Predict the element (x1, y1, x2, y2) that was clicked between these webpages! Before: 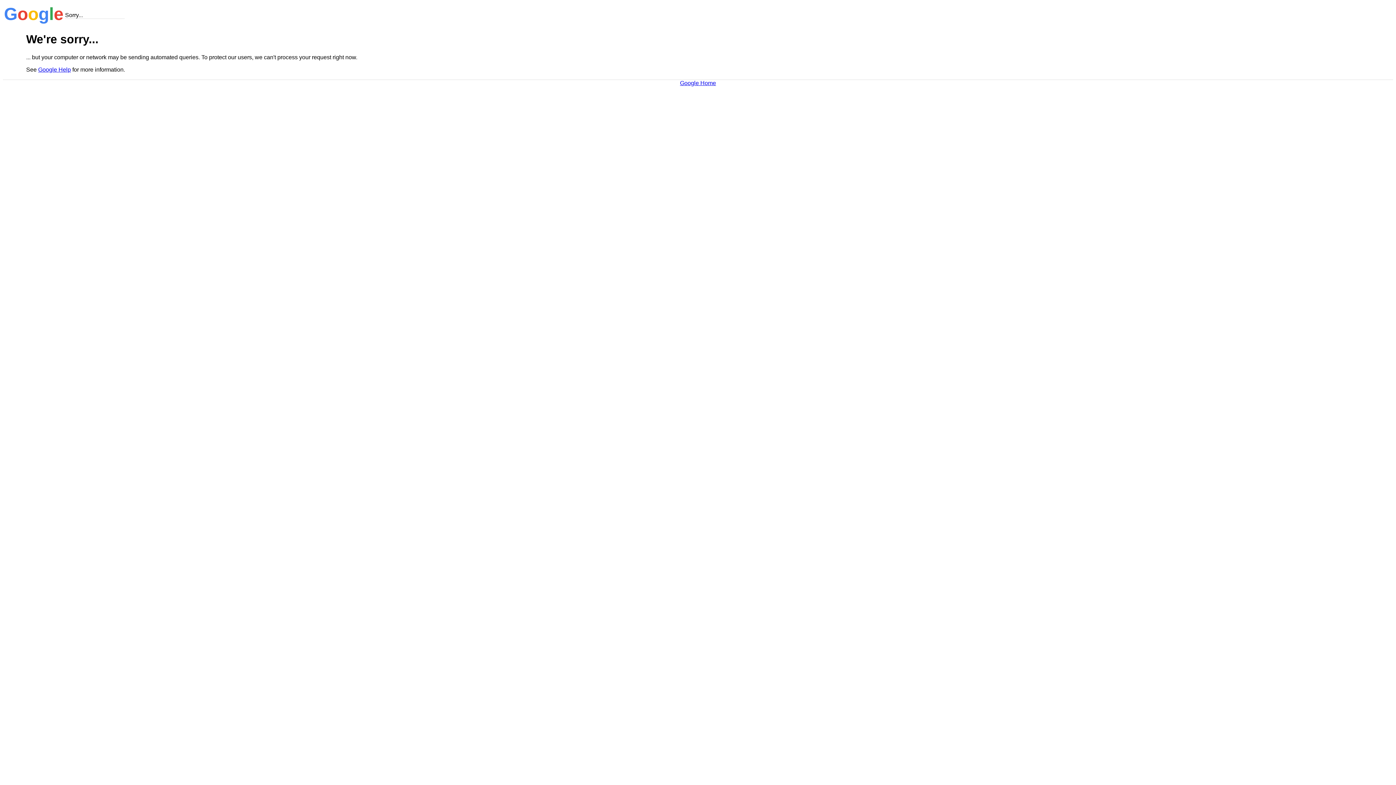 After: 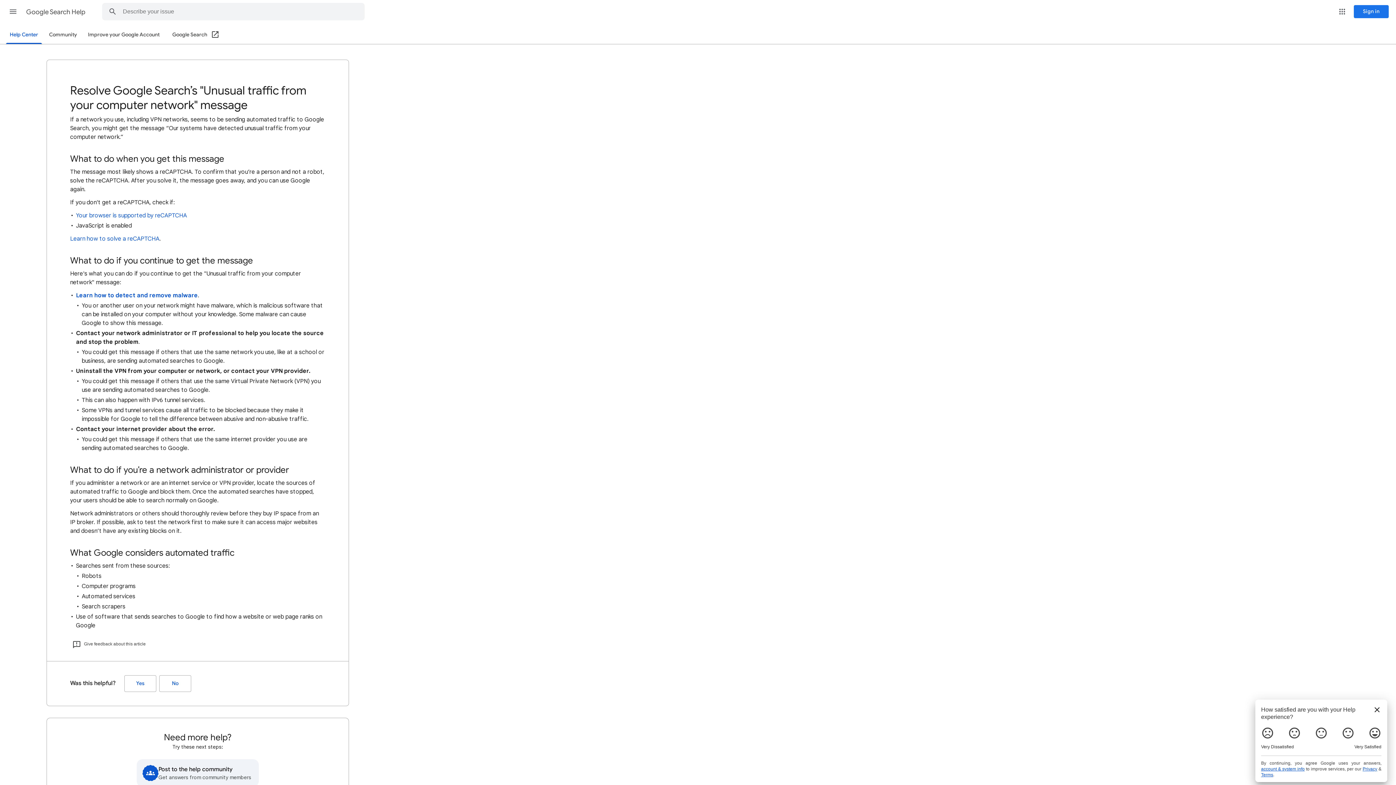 Action: bbox: (38, 66, 70, 72) label: Google Help